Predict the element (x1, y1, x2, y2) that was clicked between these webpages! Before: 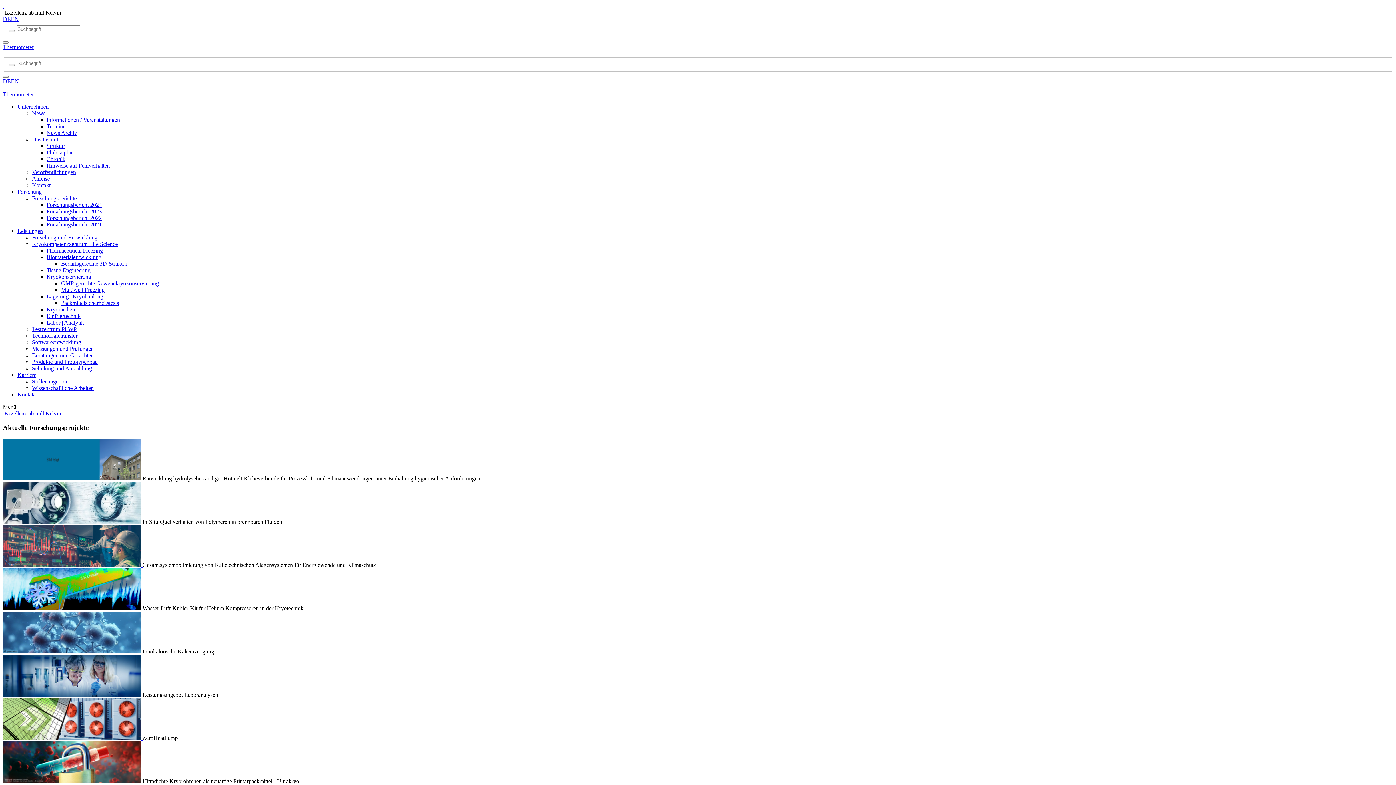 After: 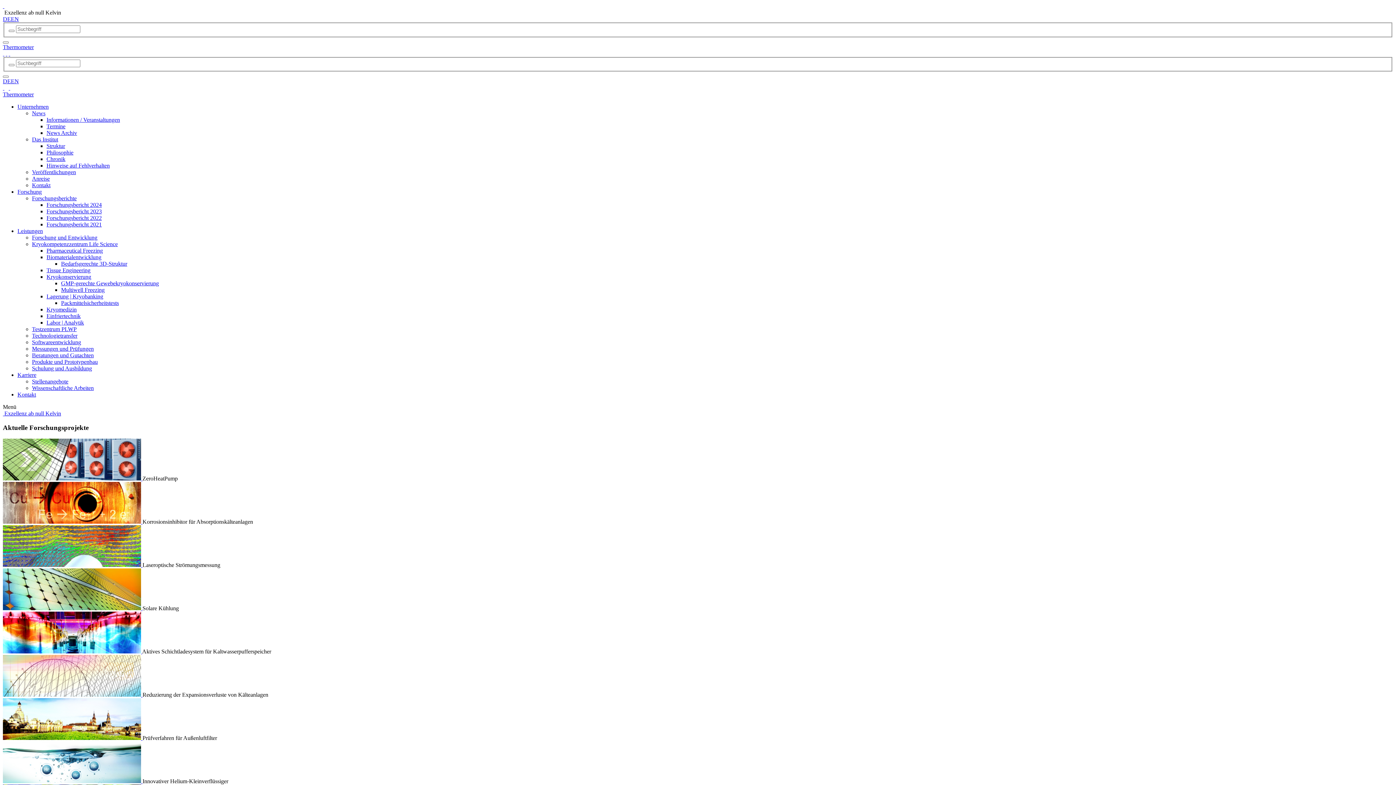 Action: bbox: (46, 123, 65, 129) label: Termine